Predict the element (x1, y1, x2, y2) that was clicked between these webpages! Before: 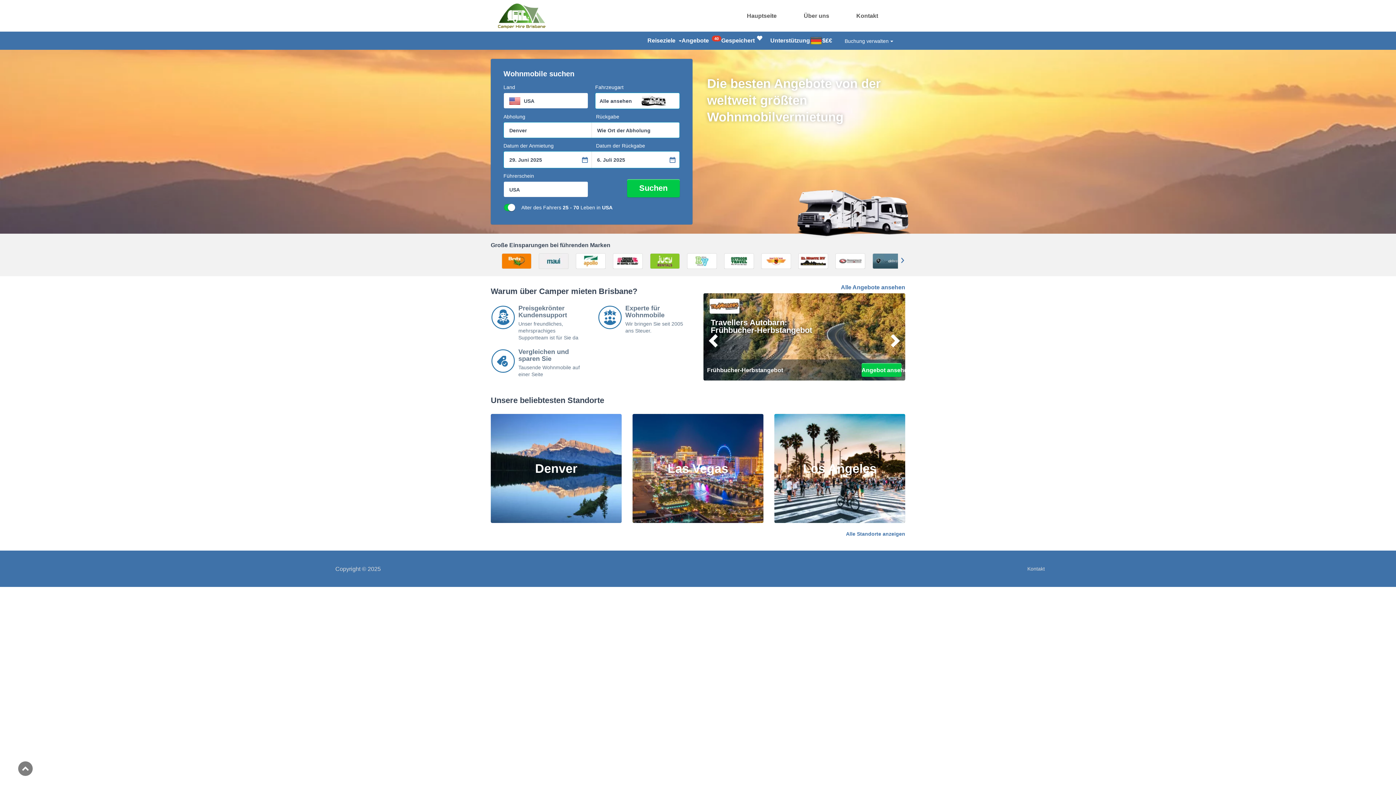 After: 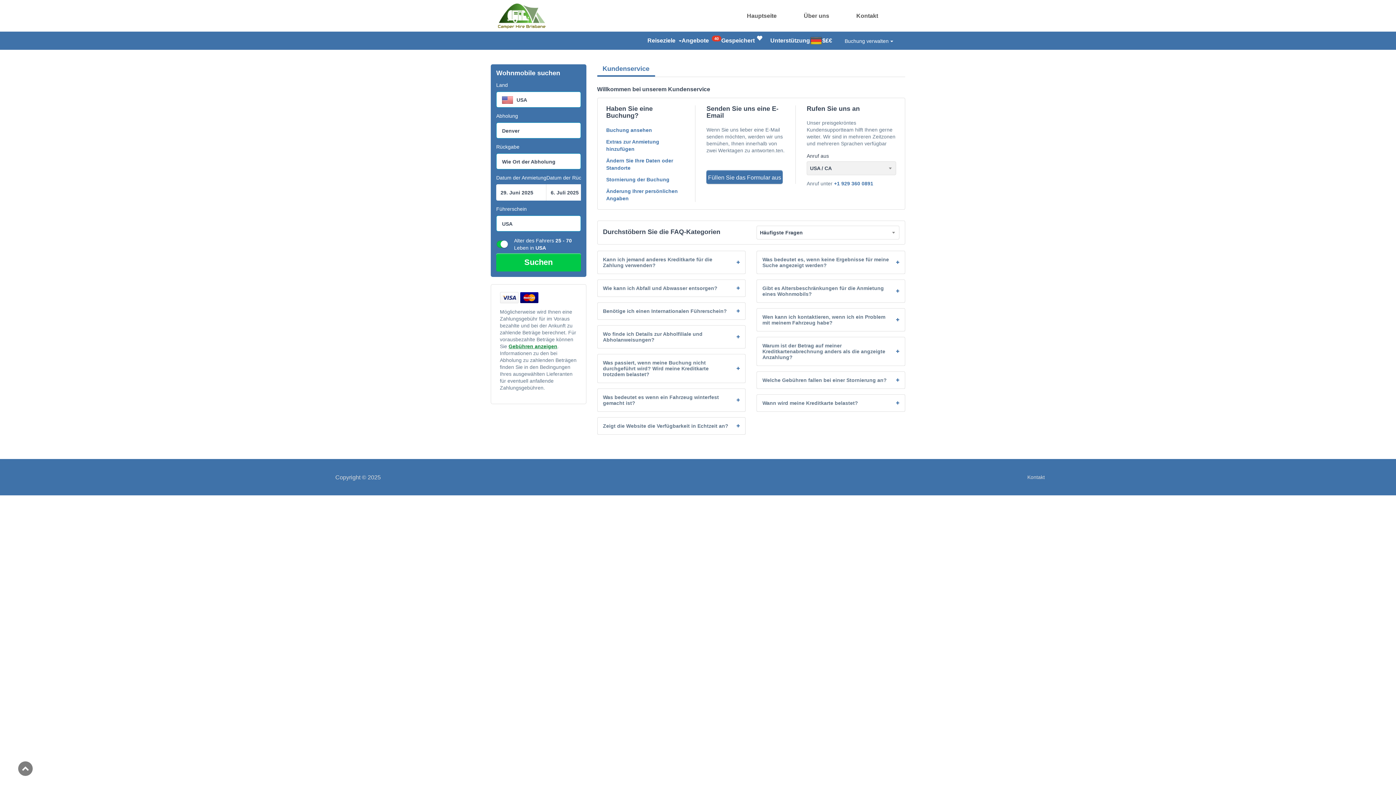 Action: bbox: (856, 12, 878, 18) label: Kontakt